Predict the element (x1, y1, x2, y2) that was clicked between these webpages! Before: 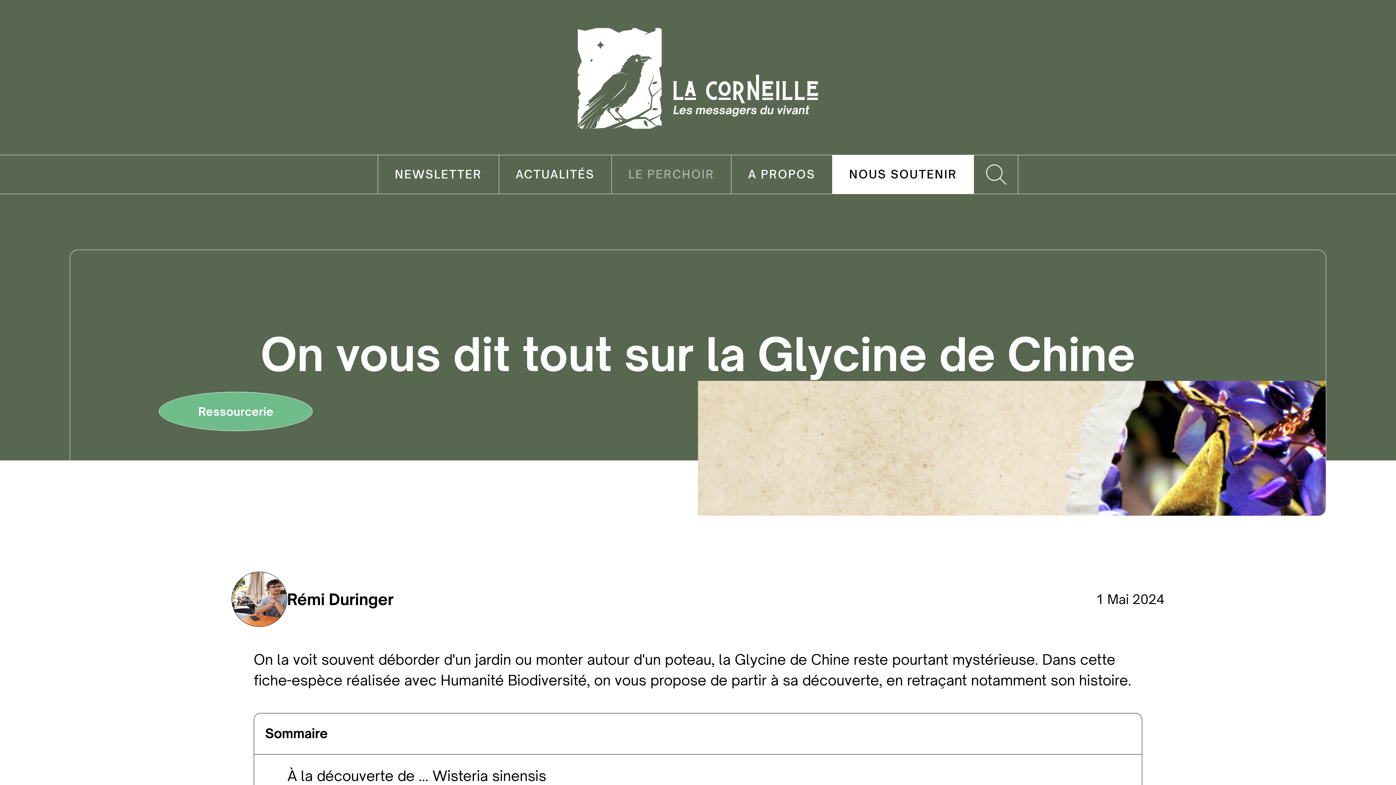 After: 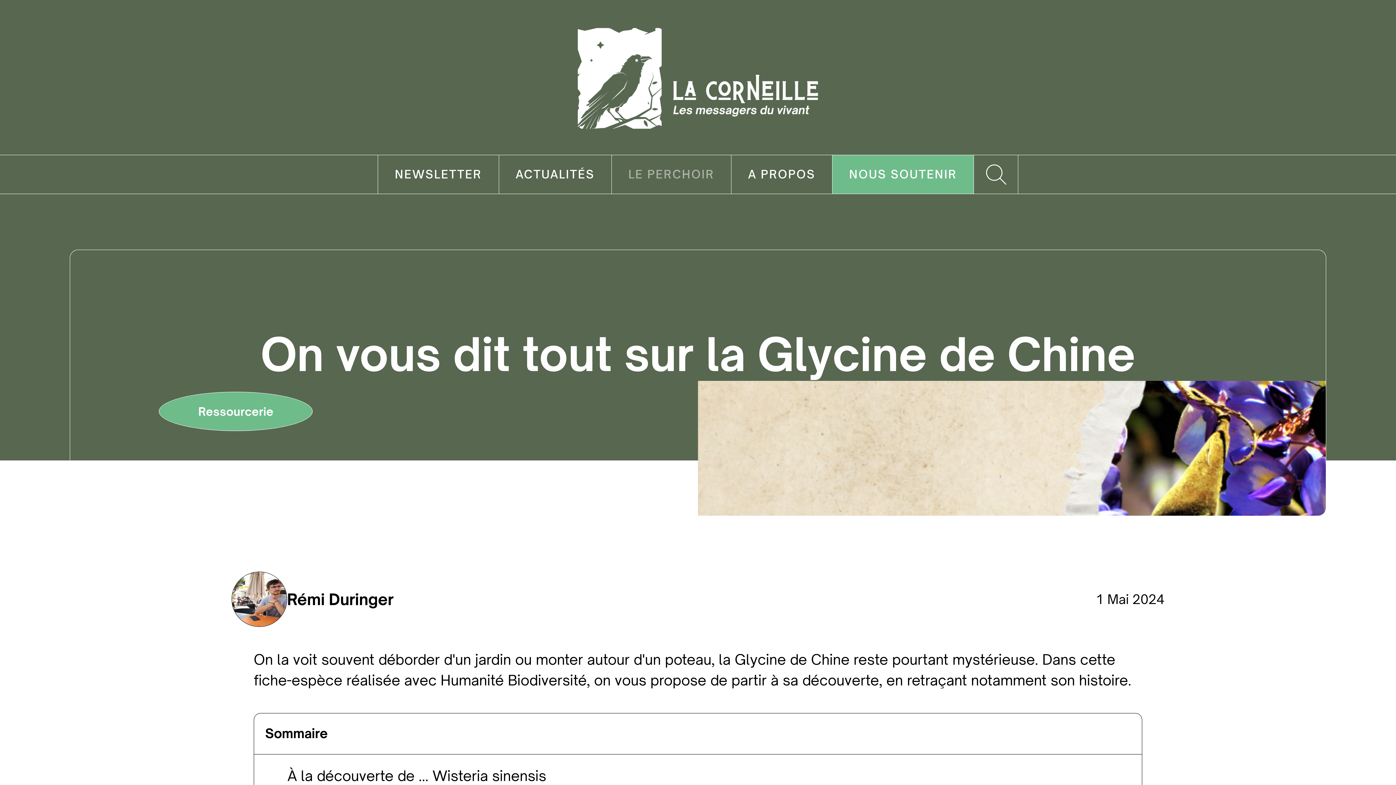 Action: bbox: (832, 155, 973, 193) label: NOUS SOUTENIR